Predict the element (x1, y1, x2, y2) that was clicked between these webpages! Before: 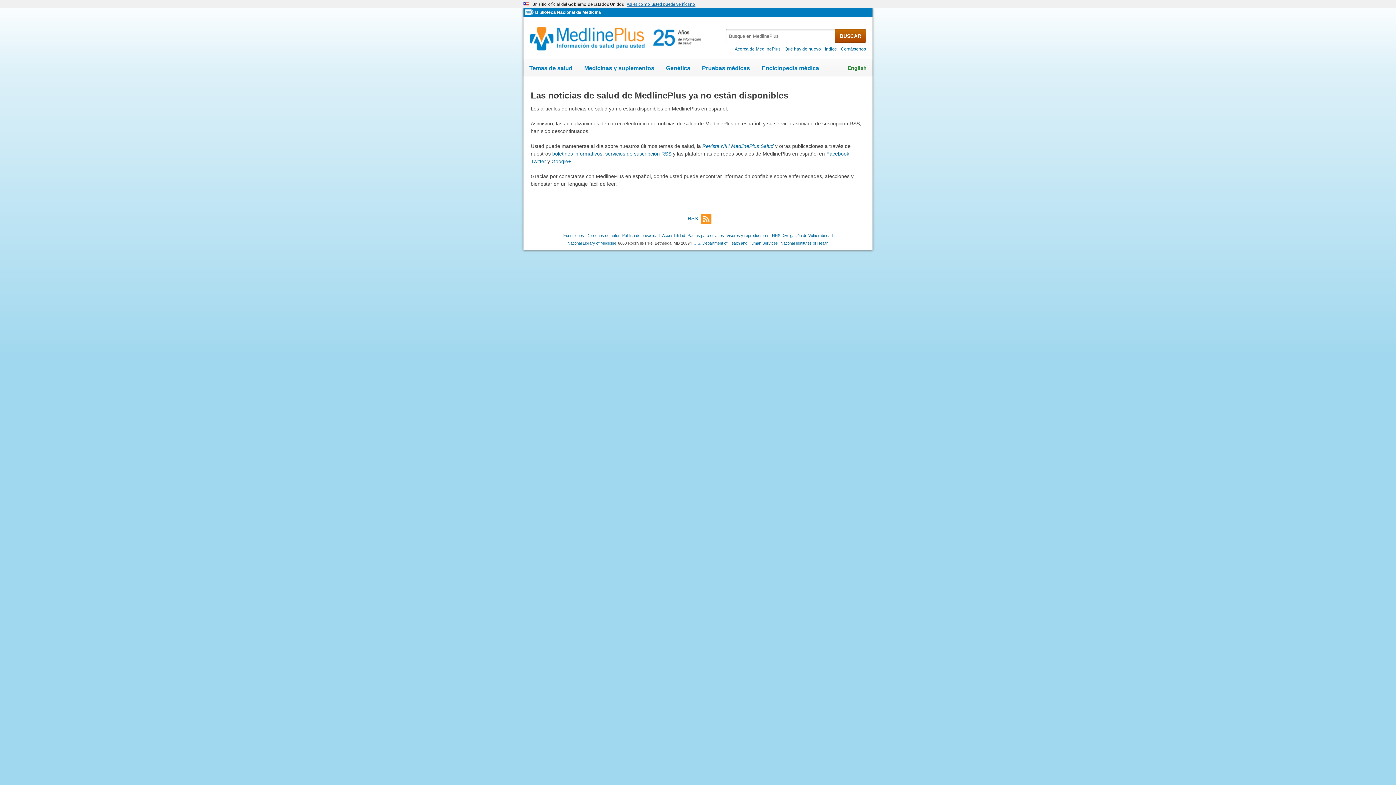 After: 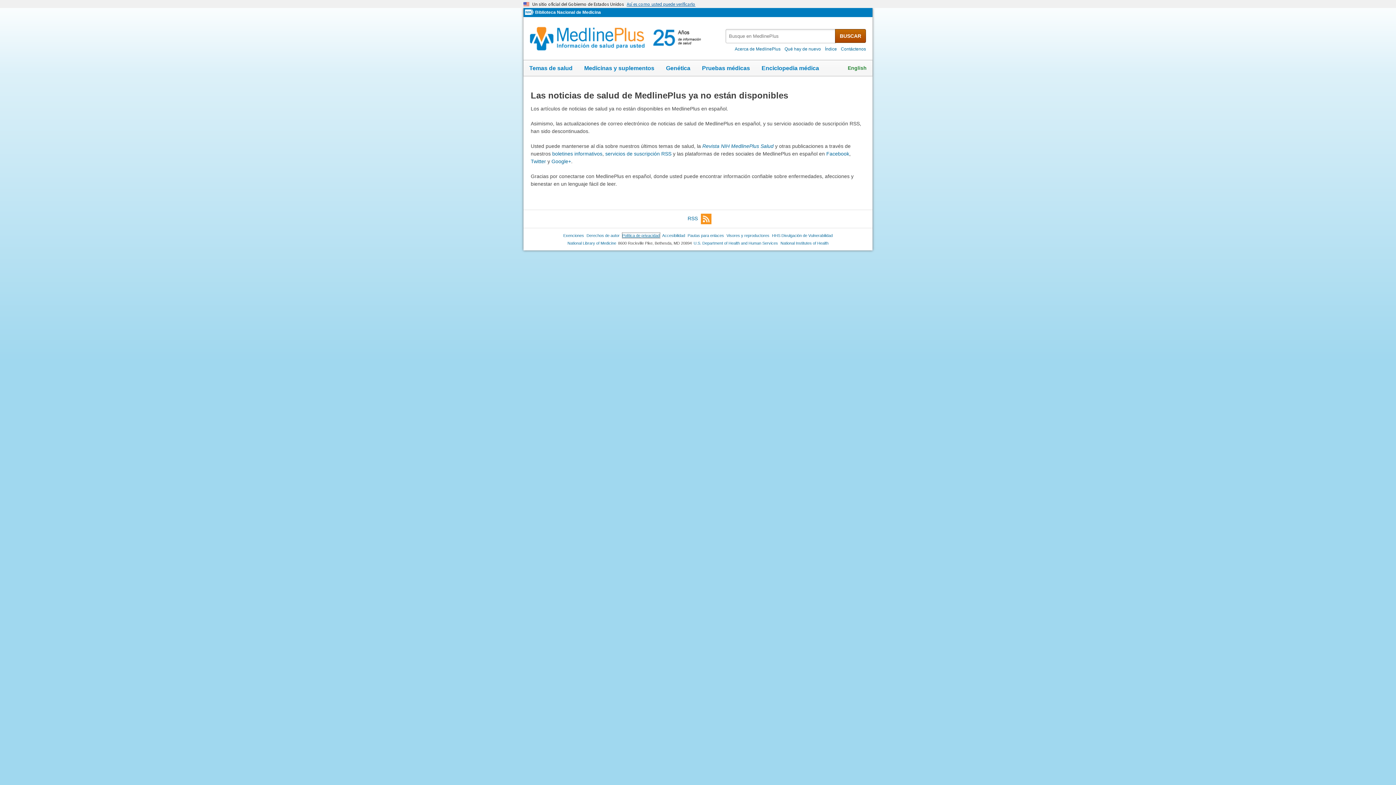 Action: label: Política de privacidad bbox: (622, 233, 659, 238)